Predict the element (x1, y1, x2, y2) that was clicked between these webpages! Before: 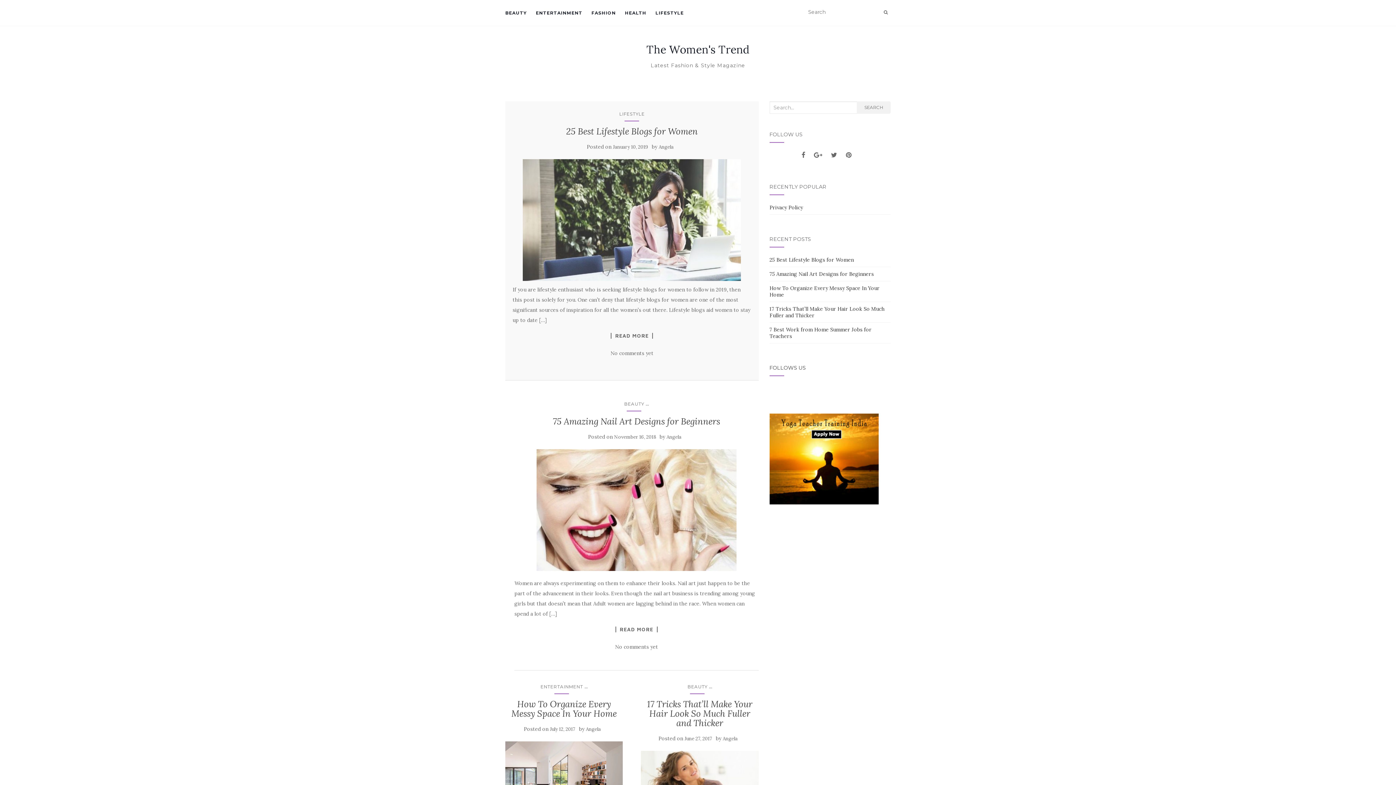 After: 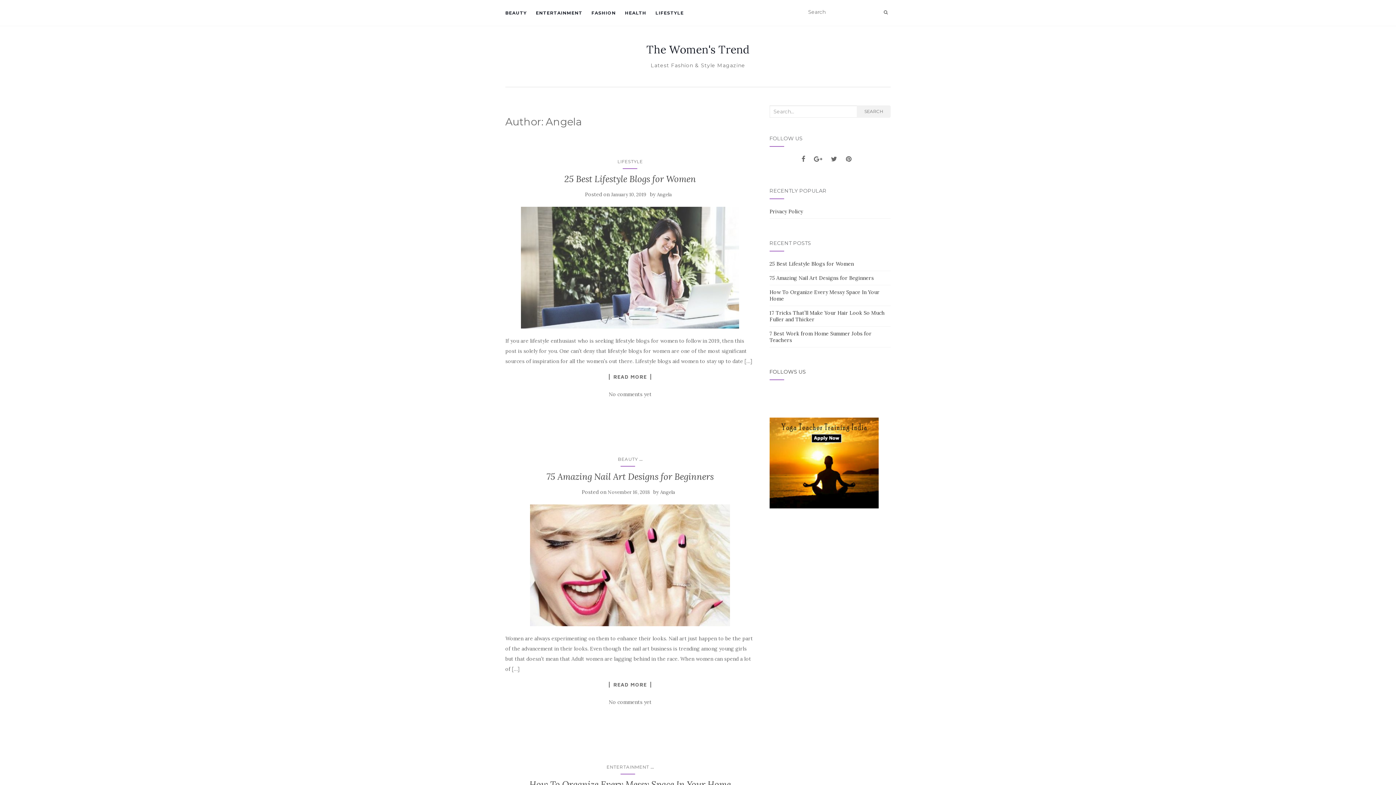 Action: label: Angela bbox: (586, 726, 600, 732)